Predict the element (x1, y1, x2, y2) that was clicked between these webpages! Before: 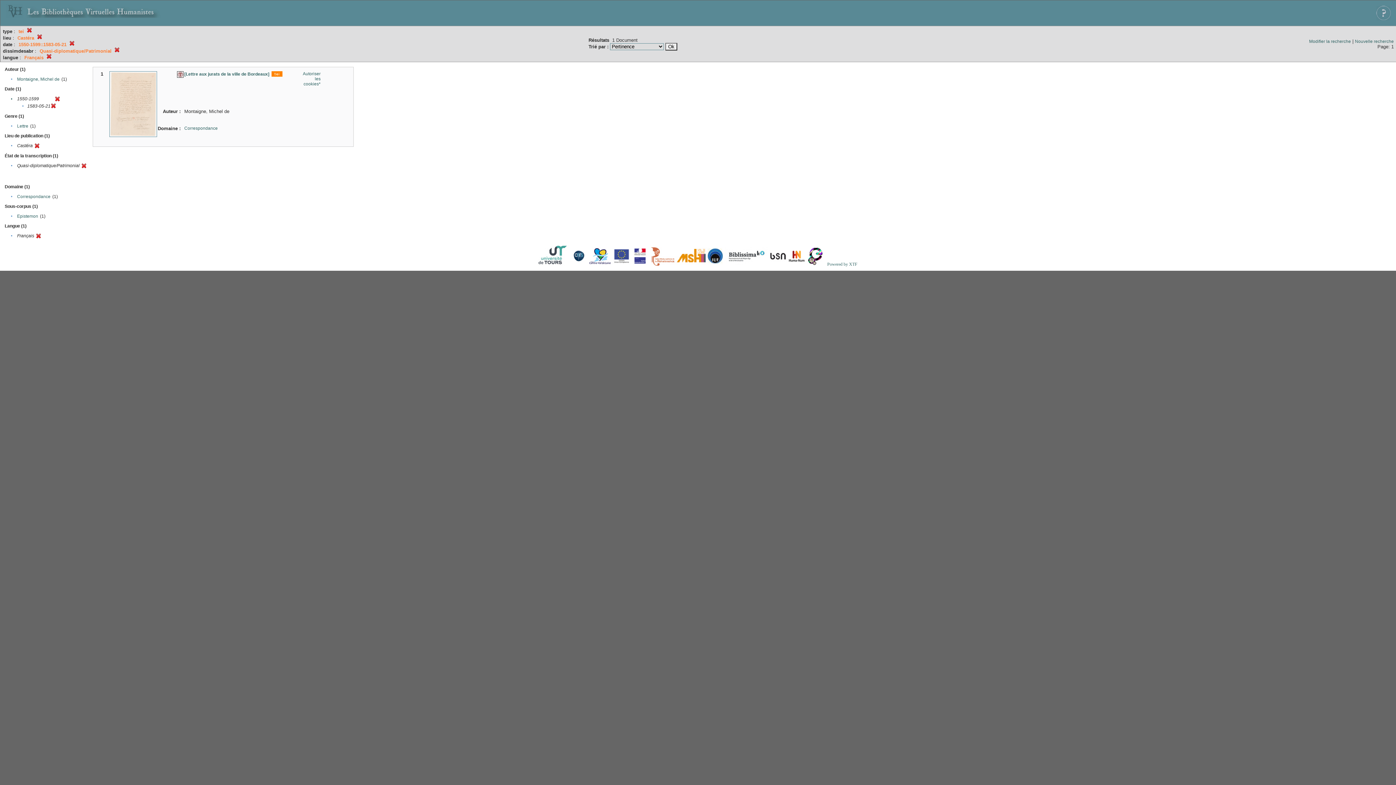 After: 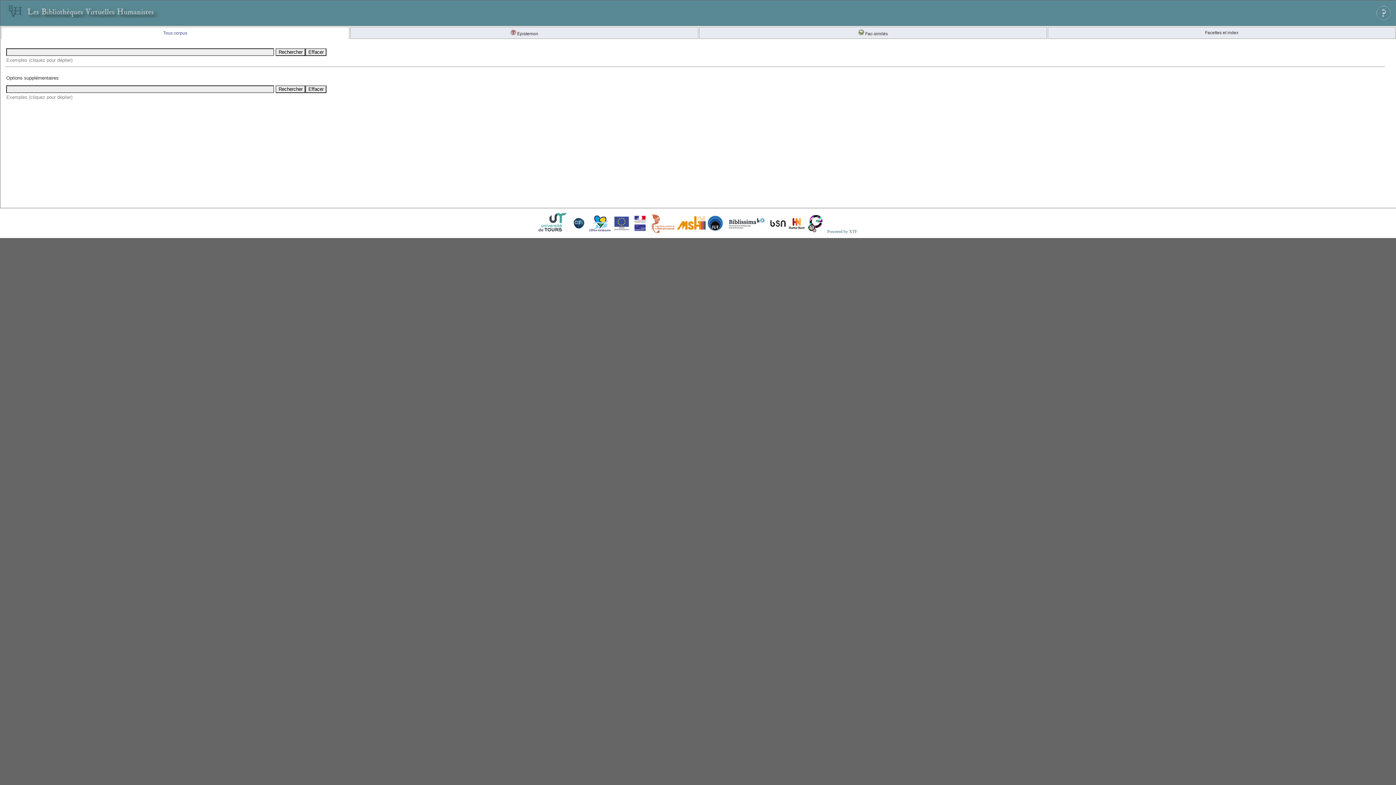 Action: bbox: (1309, 38, 1351, 44) label: Modifier la recherche